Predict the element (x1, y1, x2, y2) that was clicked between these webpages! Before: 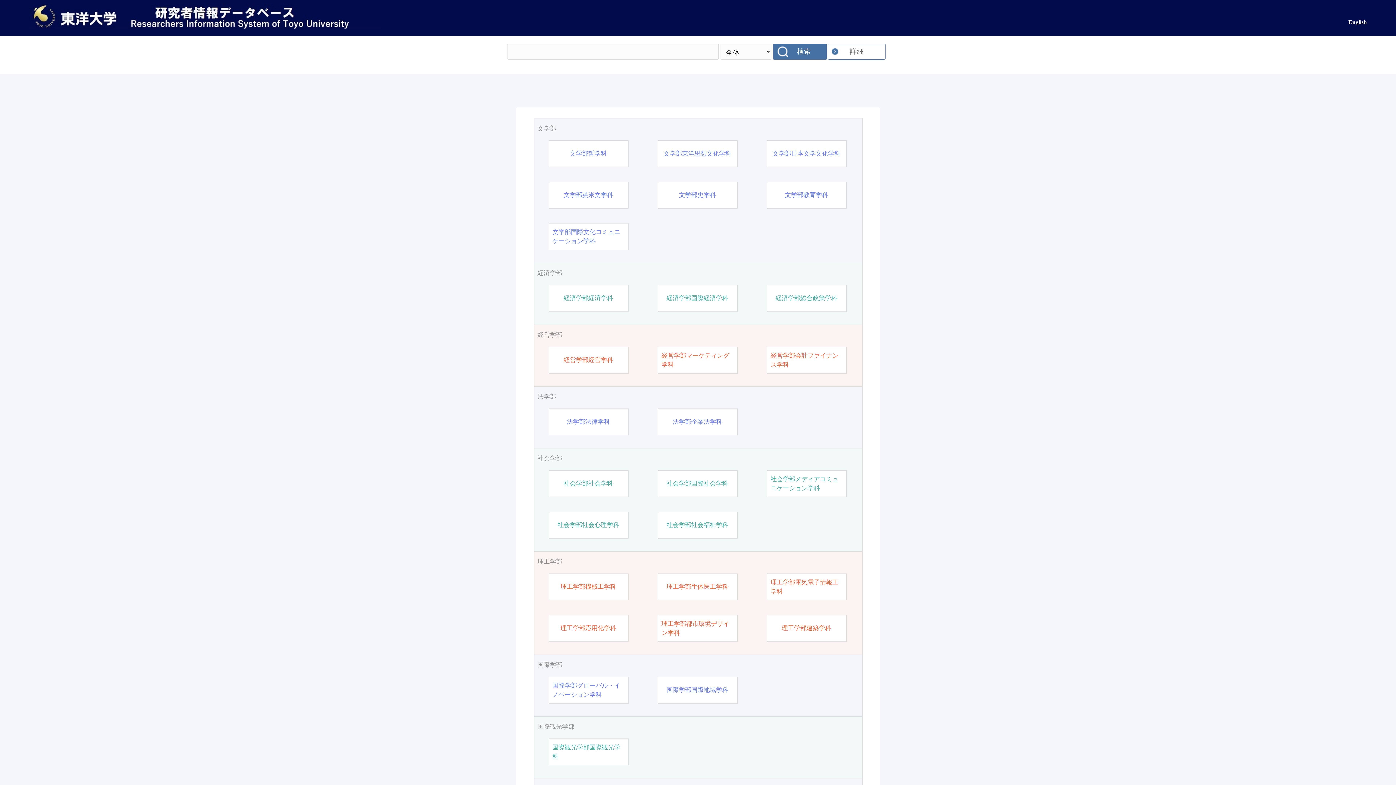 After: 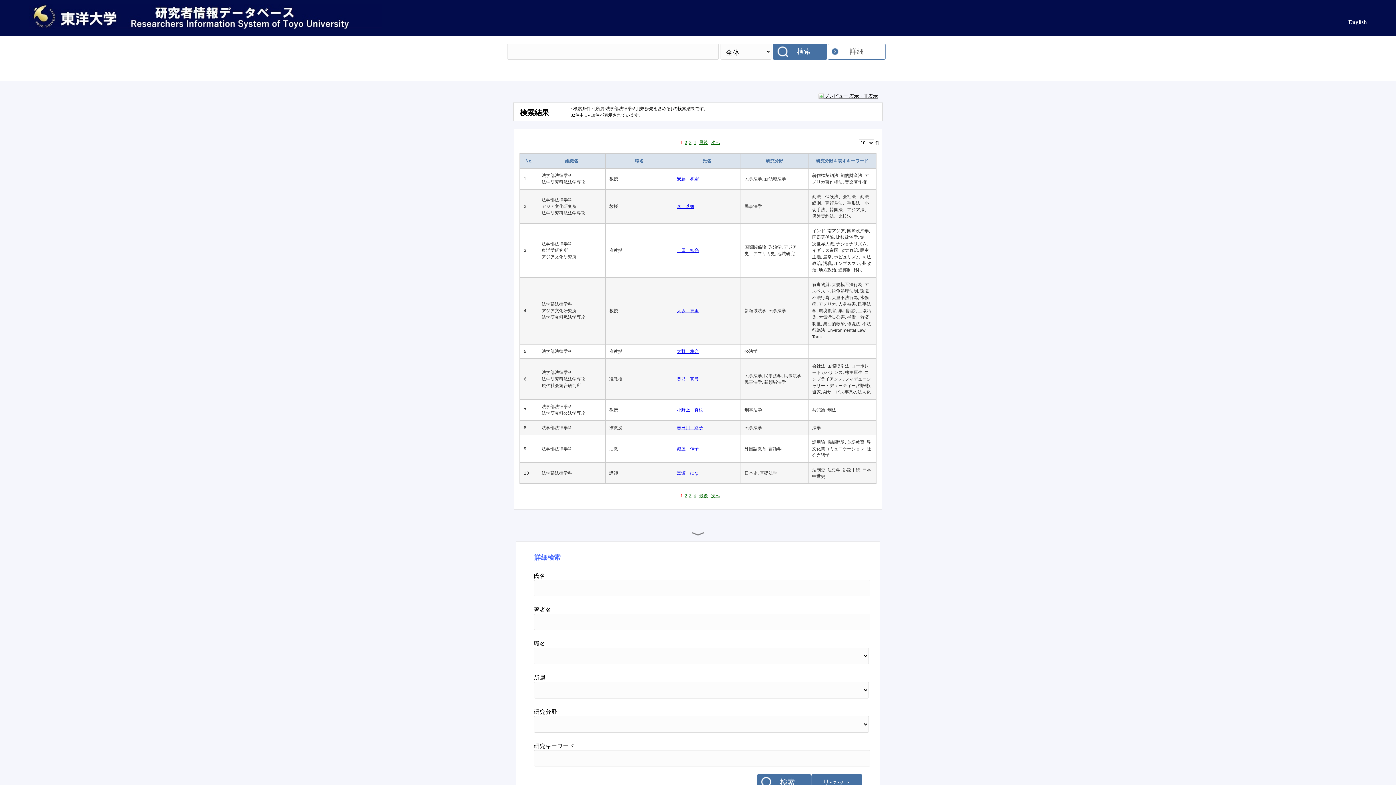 Action: bbox: (566, 417, 610, 426) label: 法学部法律学科